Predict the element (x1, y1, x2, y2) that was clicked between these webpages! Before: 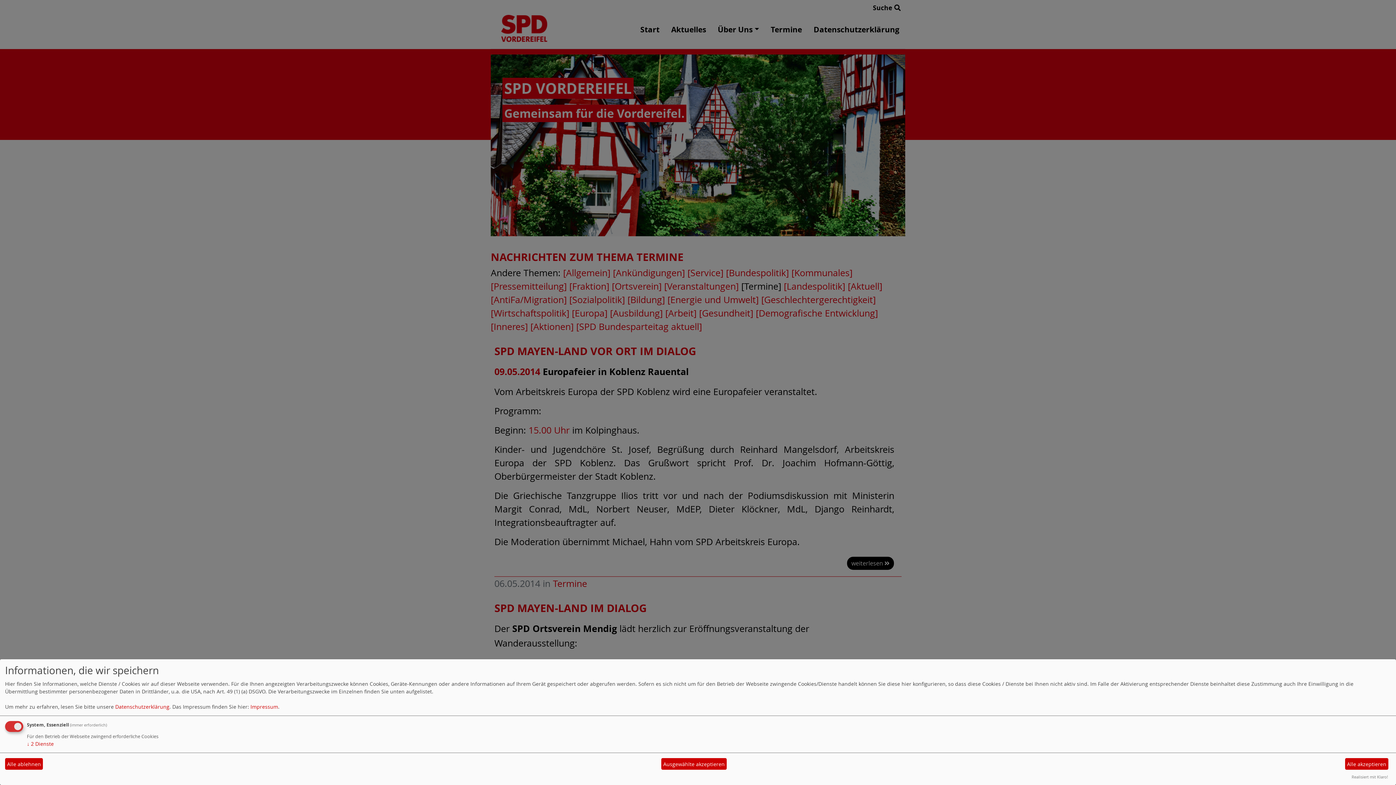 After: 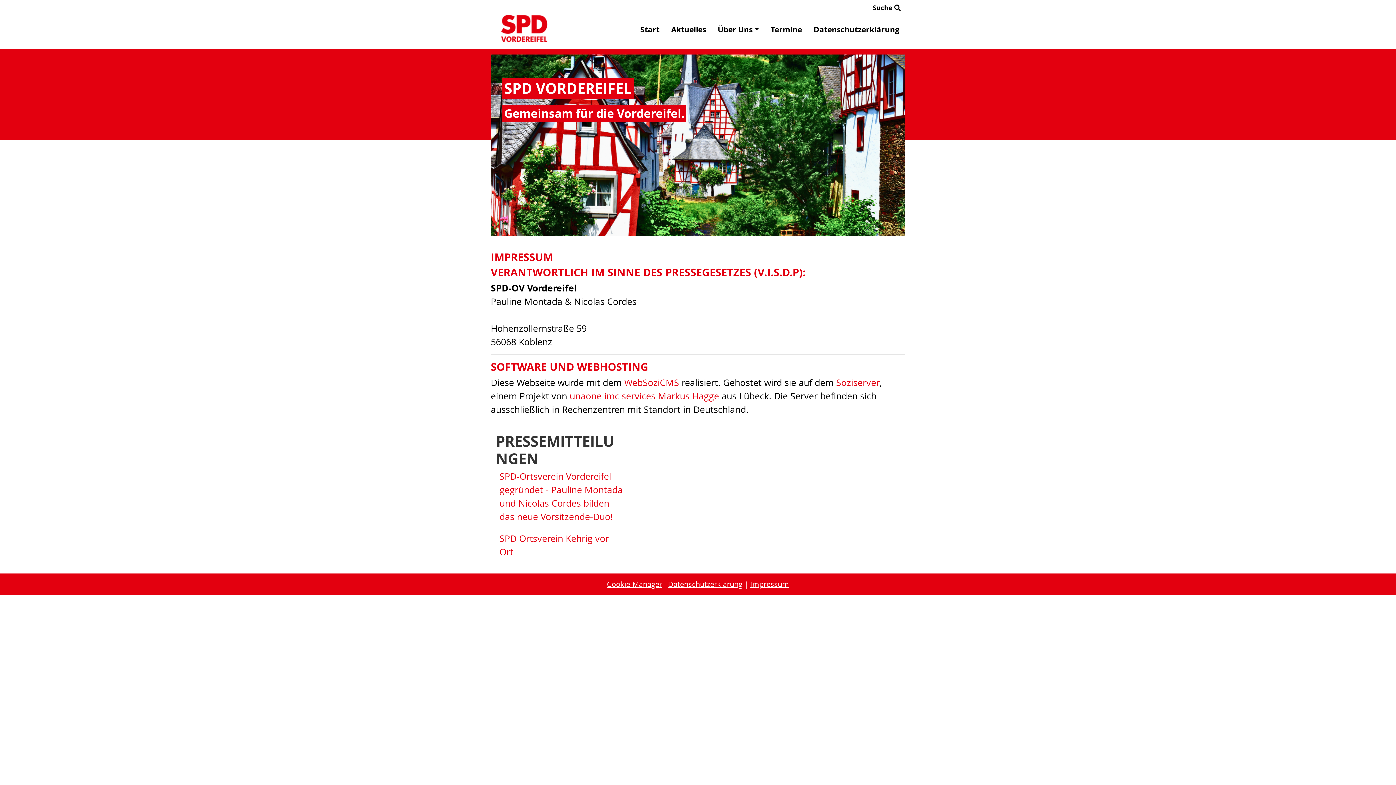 Action: bbox: (250, 703, 278, 710) label: Impressum